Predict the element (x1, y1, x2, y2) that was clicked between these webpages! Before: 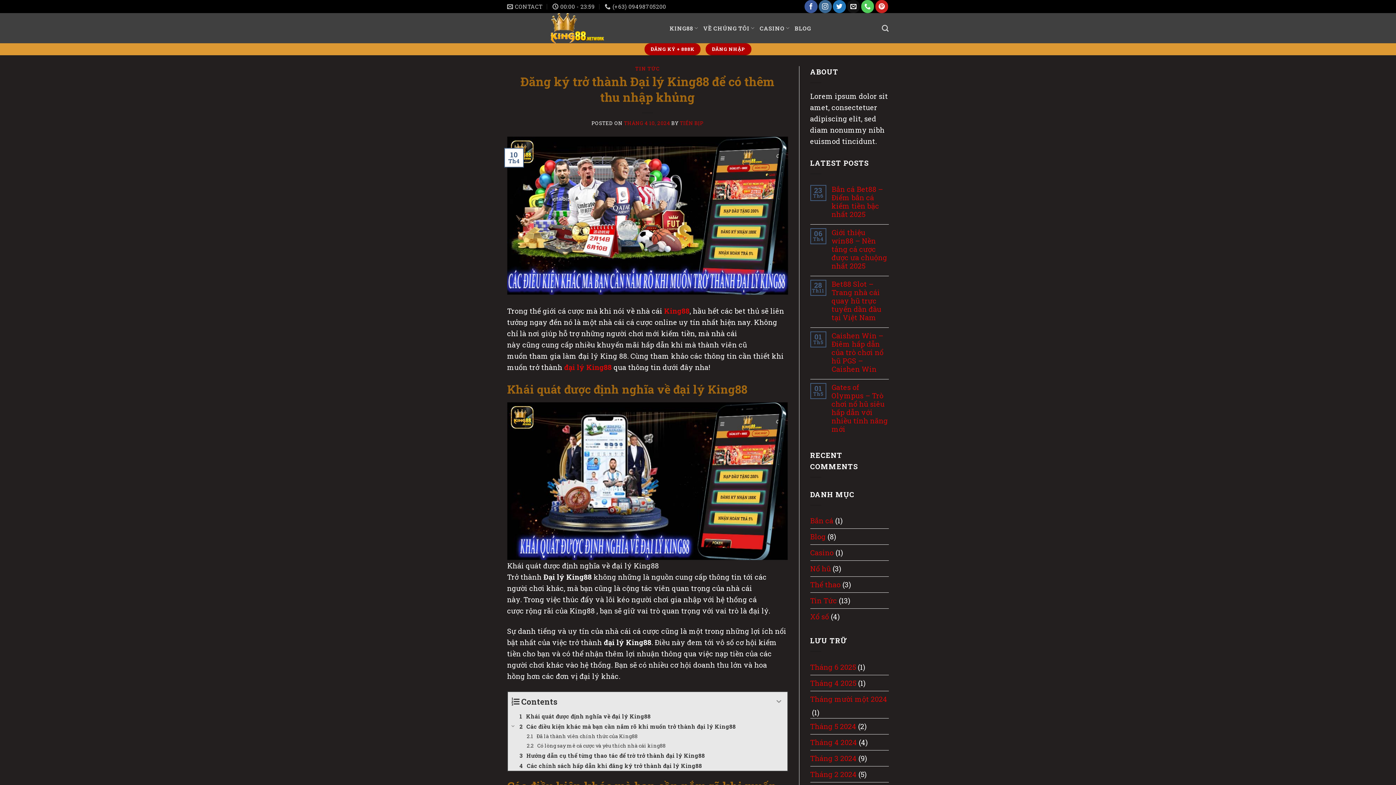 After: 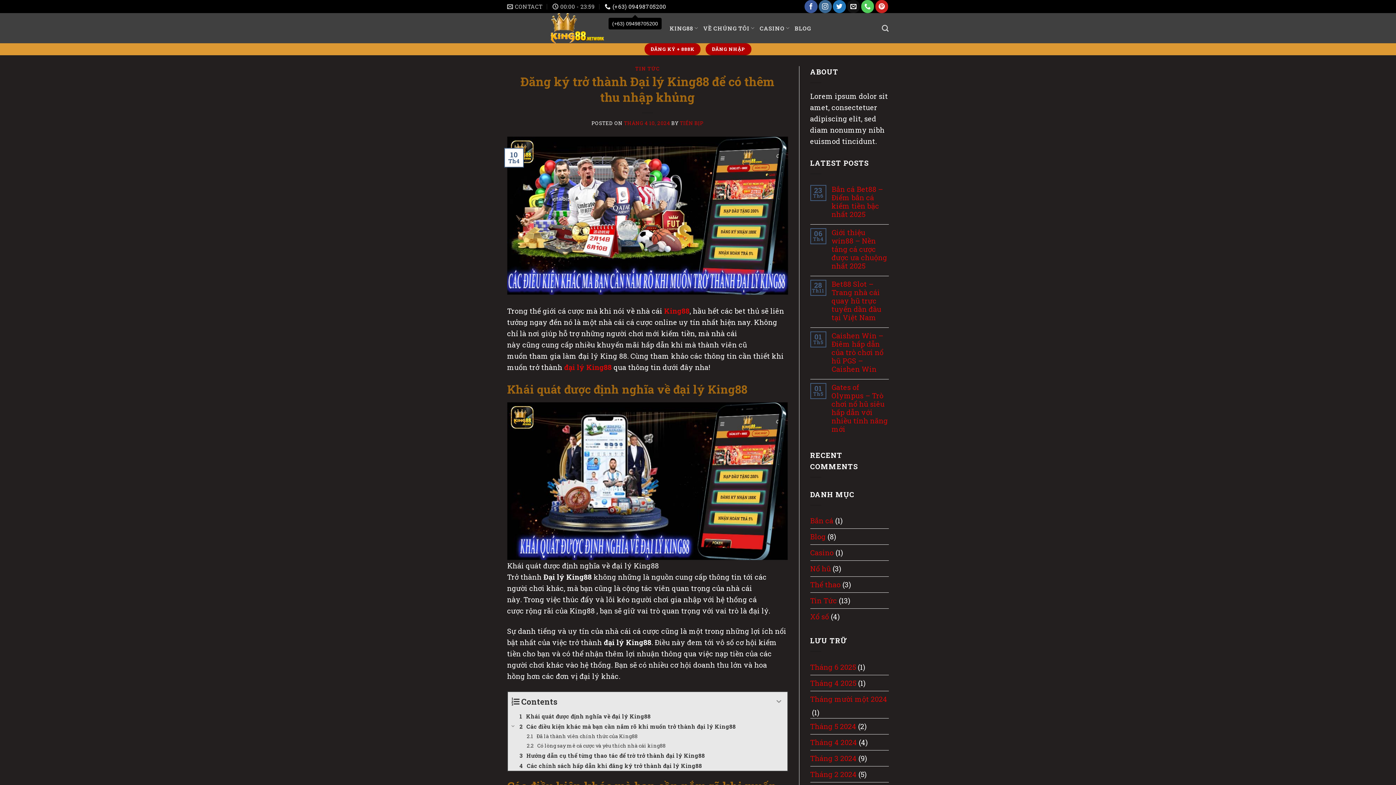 Action: label: (+63) 09498705200 bbox: (604, 0, 666, 12)